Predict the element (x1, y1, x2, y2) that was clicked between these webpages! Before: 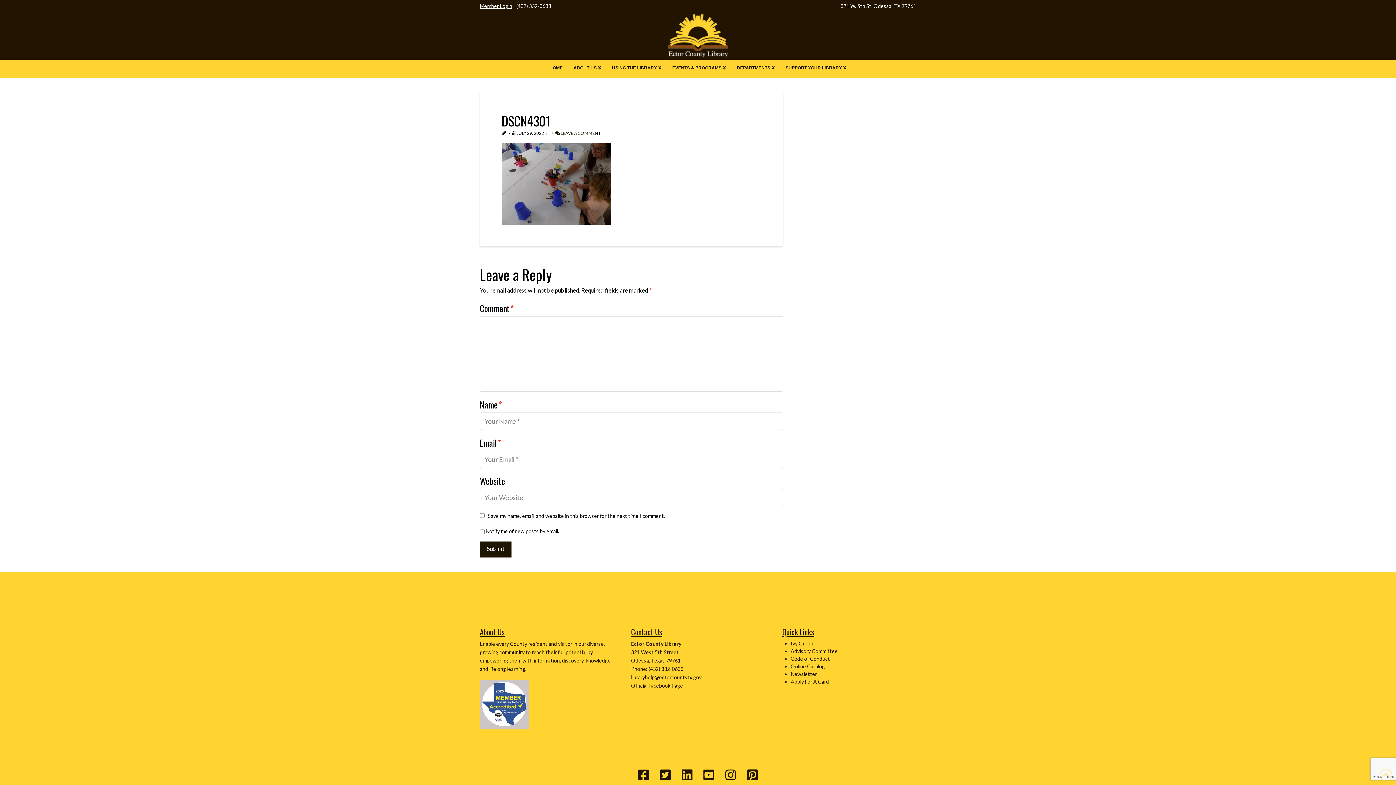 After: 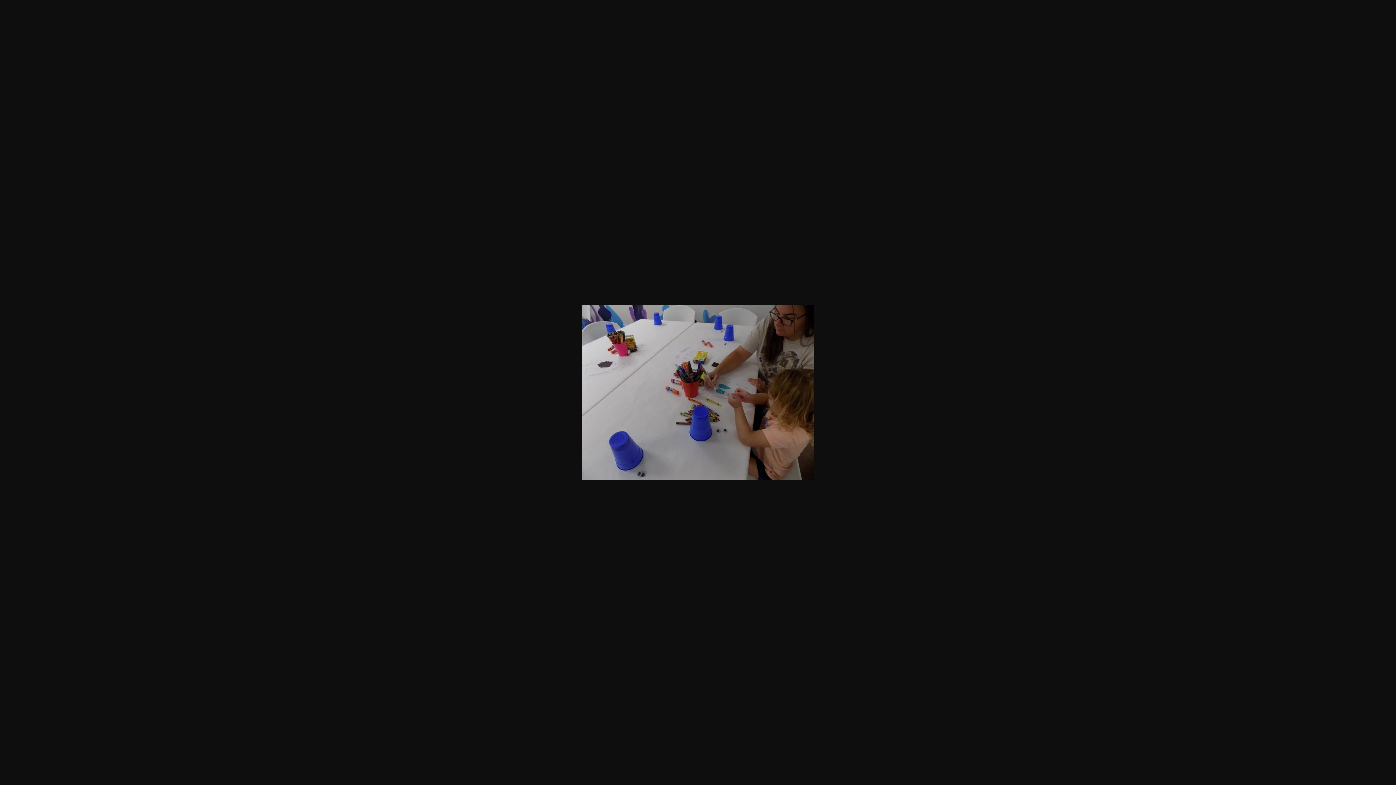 Action: bbox: (501, 180, 610, 186)